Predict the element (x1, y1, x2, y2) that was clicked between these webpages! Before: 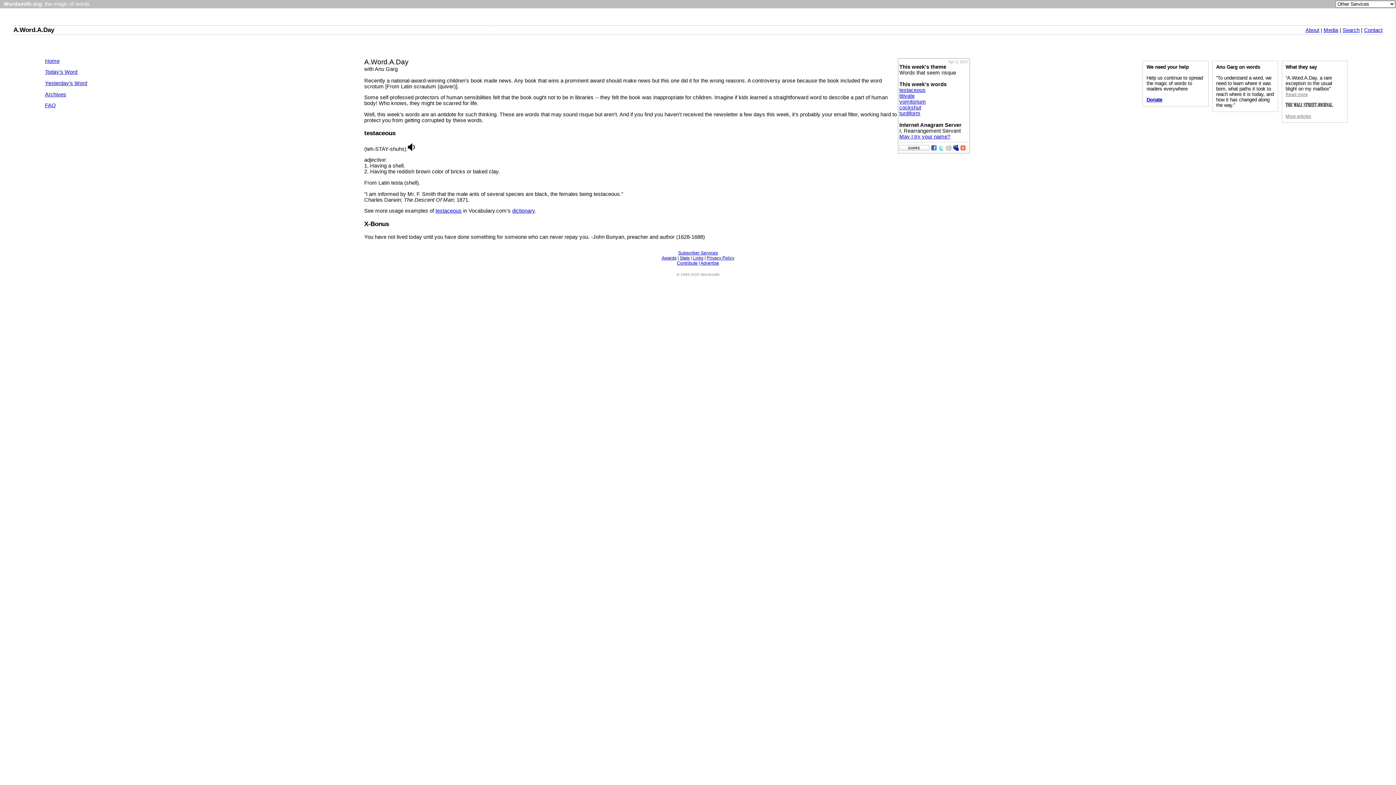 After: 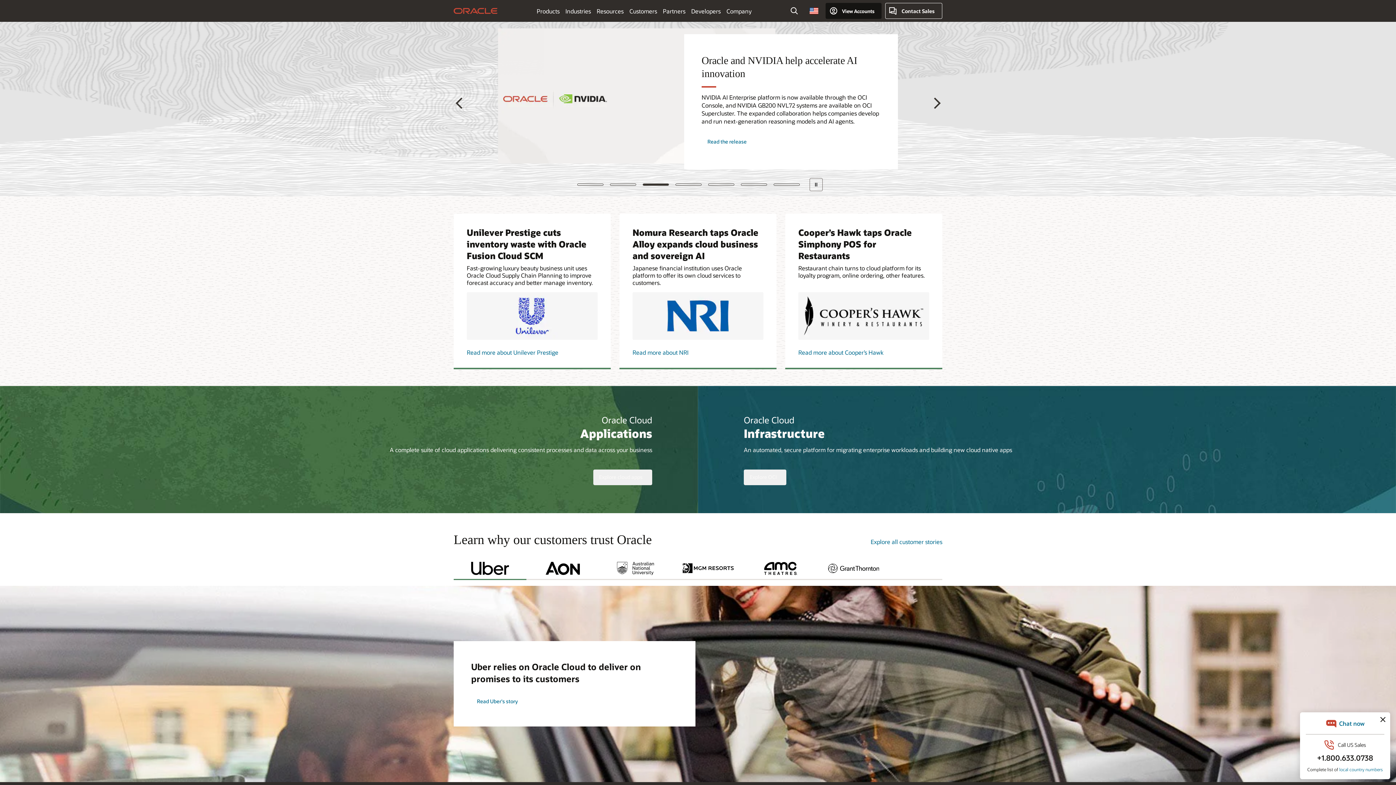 Action: bbox: (960, 146, 966, 152)